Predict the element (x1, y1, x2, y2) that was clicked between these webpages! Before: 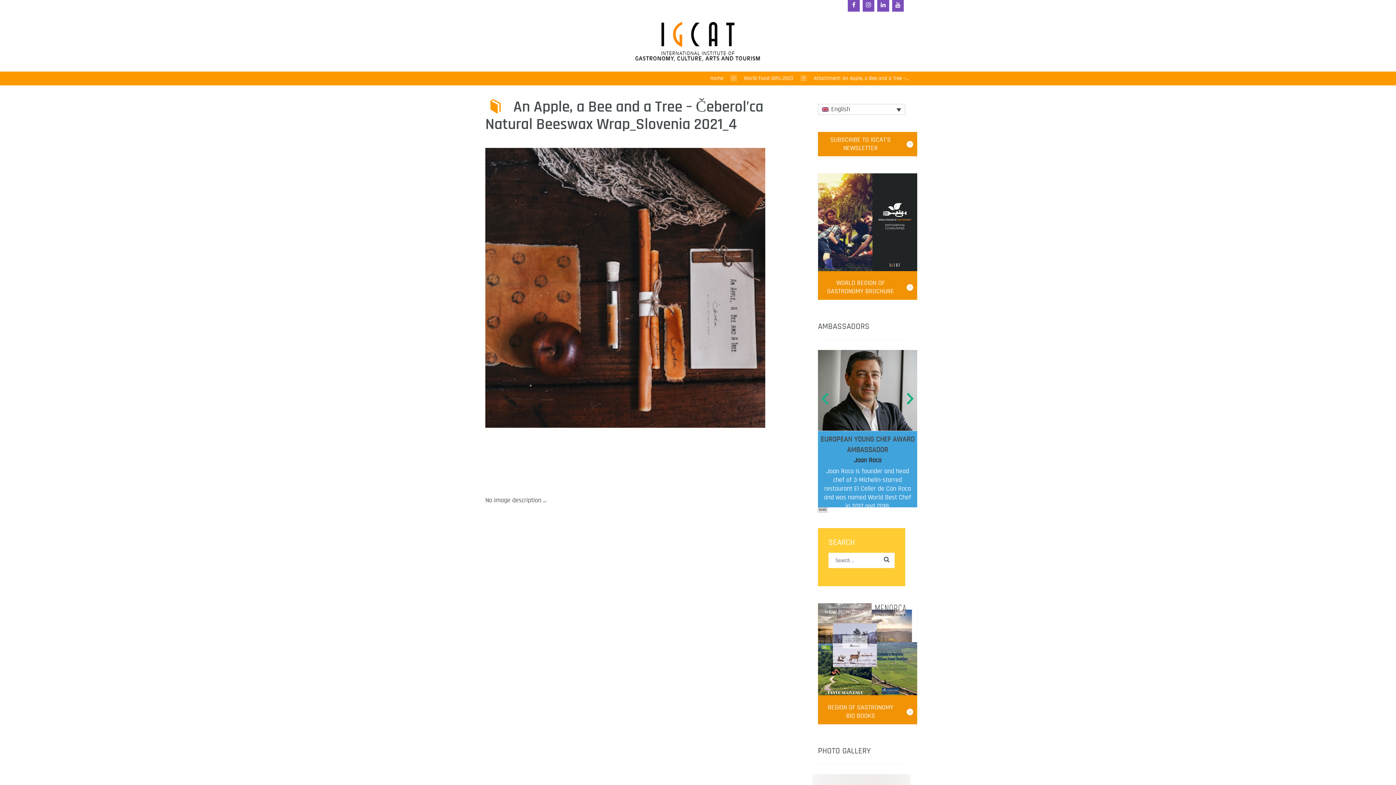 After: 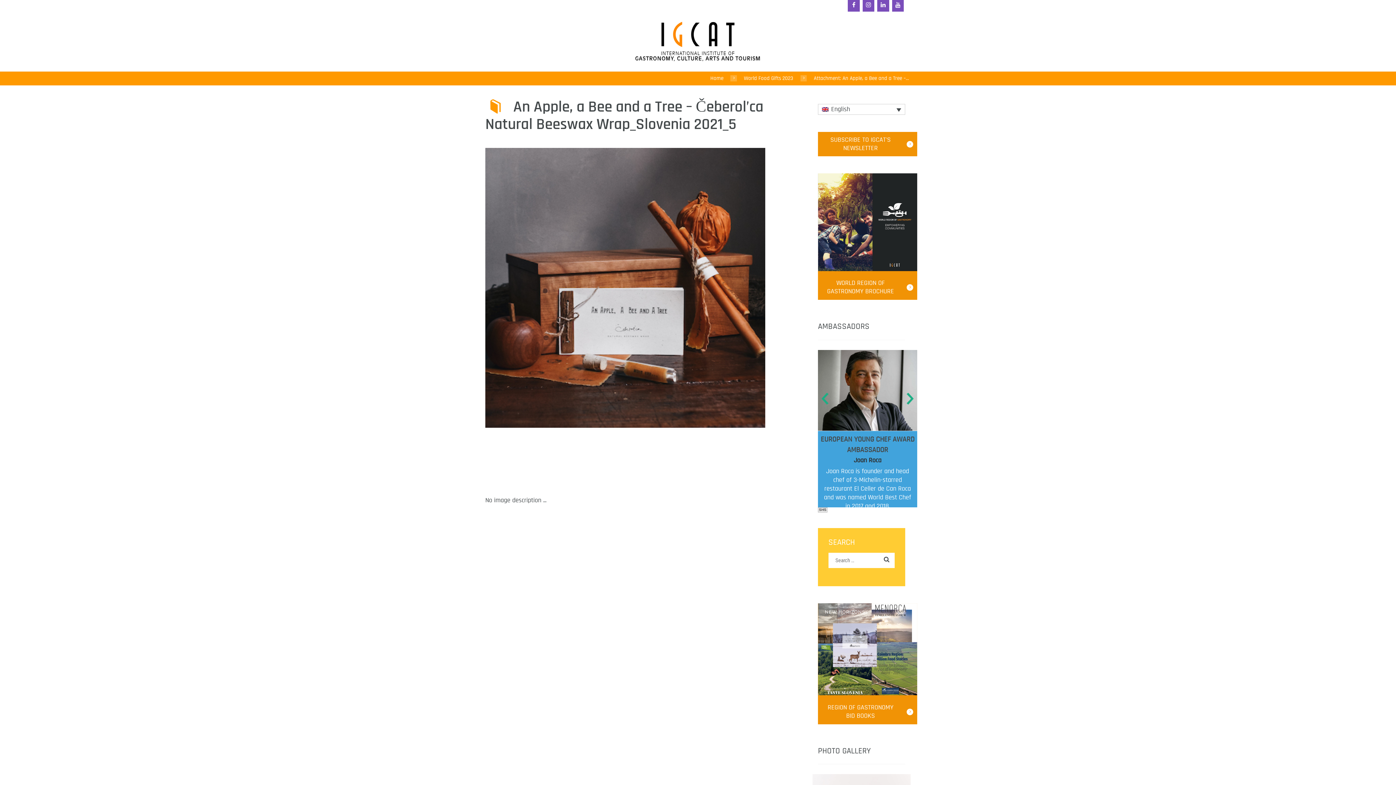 Action: label: Next item
An Apple, a Bee and a Tree... bbox: (485, 427, 625, 486)